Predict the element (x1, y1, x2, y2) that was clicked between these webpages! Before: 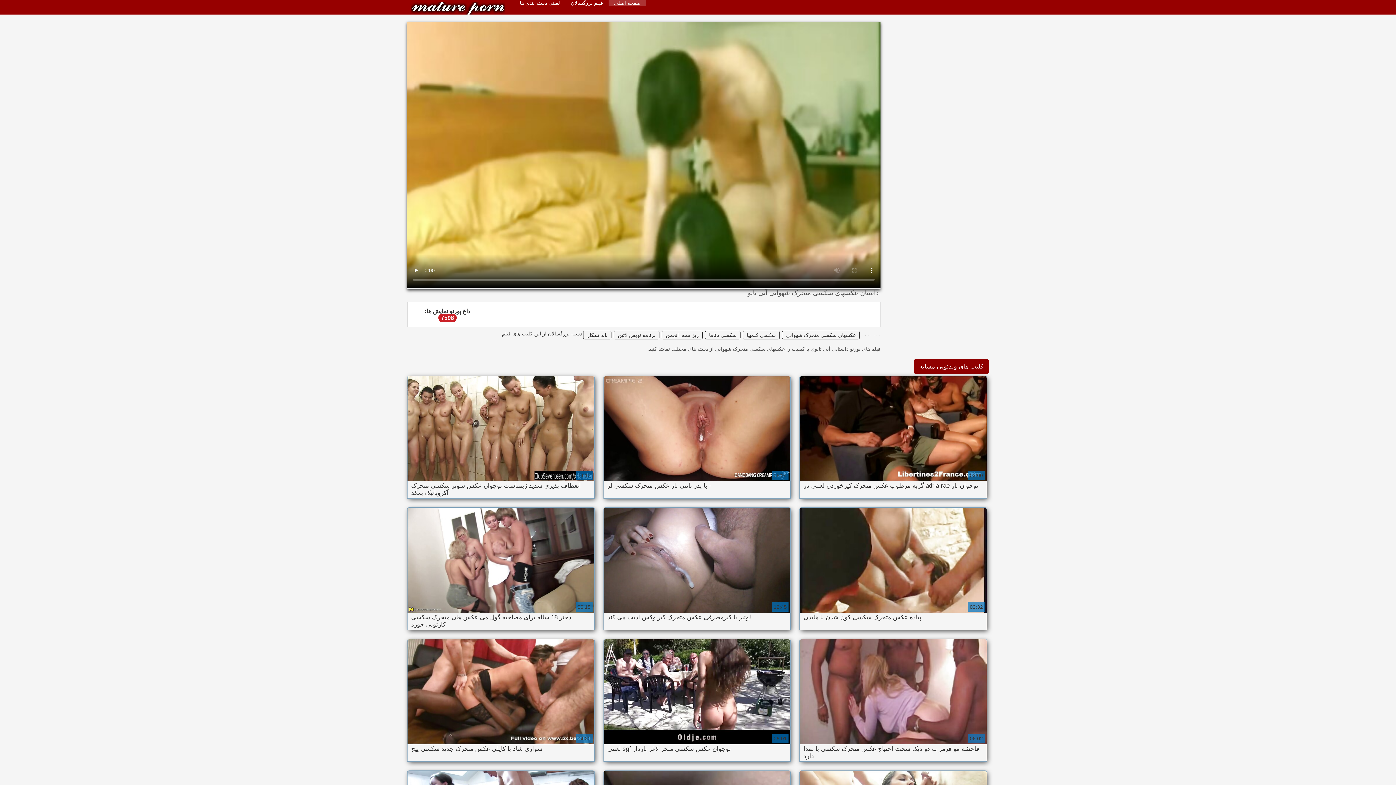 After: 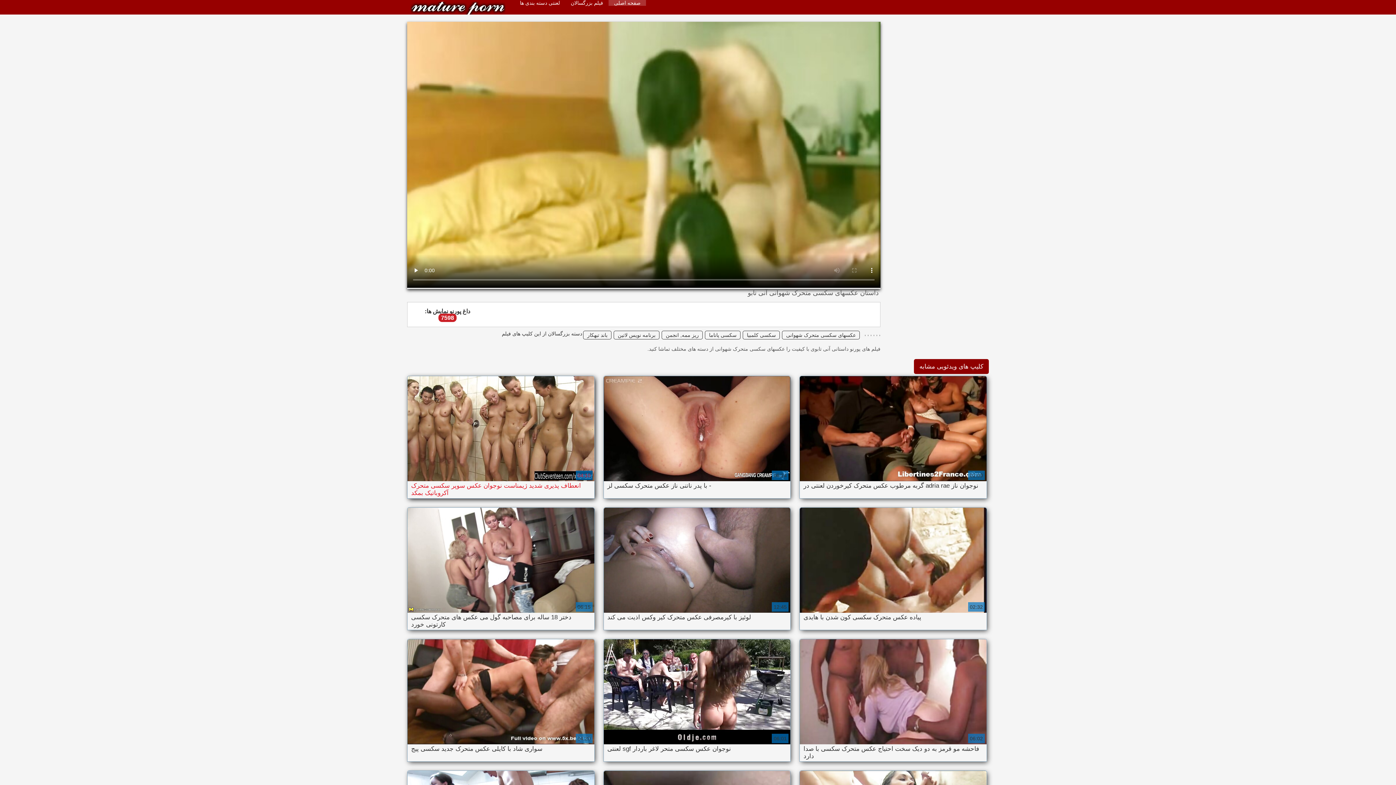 Action: label: انعطاف پذیری شدید ژیمناست نوجوان عکس سوپر سکسی متحرک آکروباتیک بمکد

04:10 bbox: (407, 376, 594, 498)